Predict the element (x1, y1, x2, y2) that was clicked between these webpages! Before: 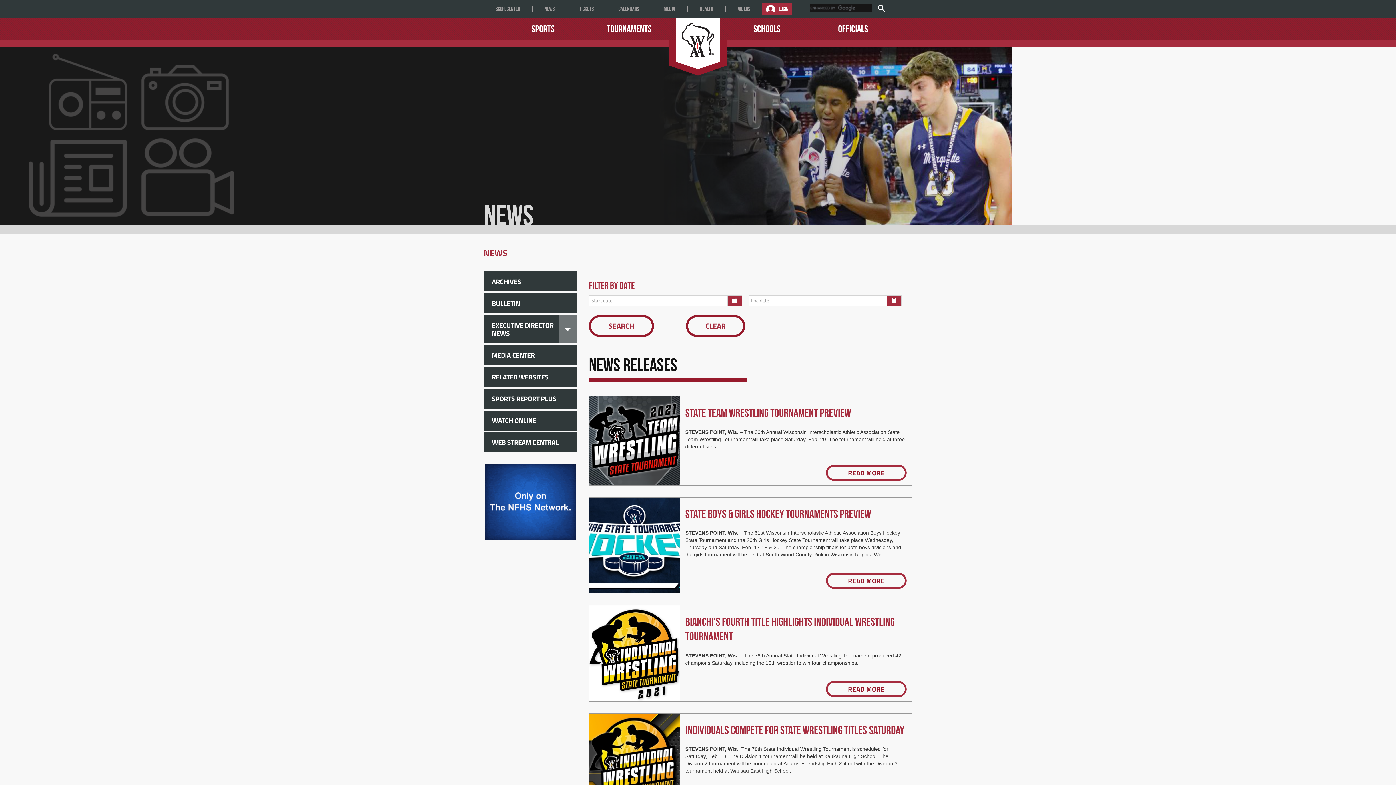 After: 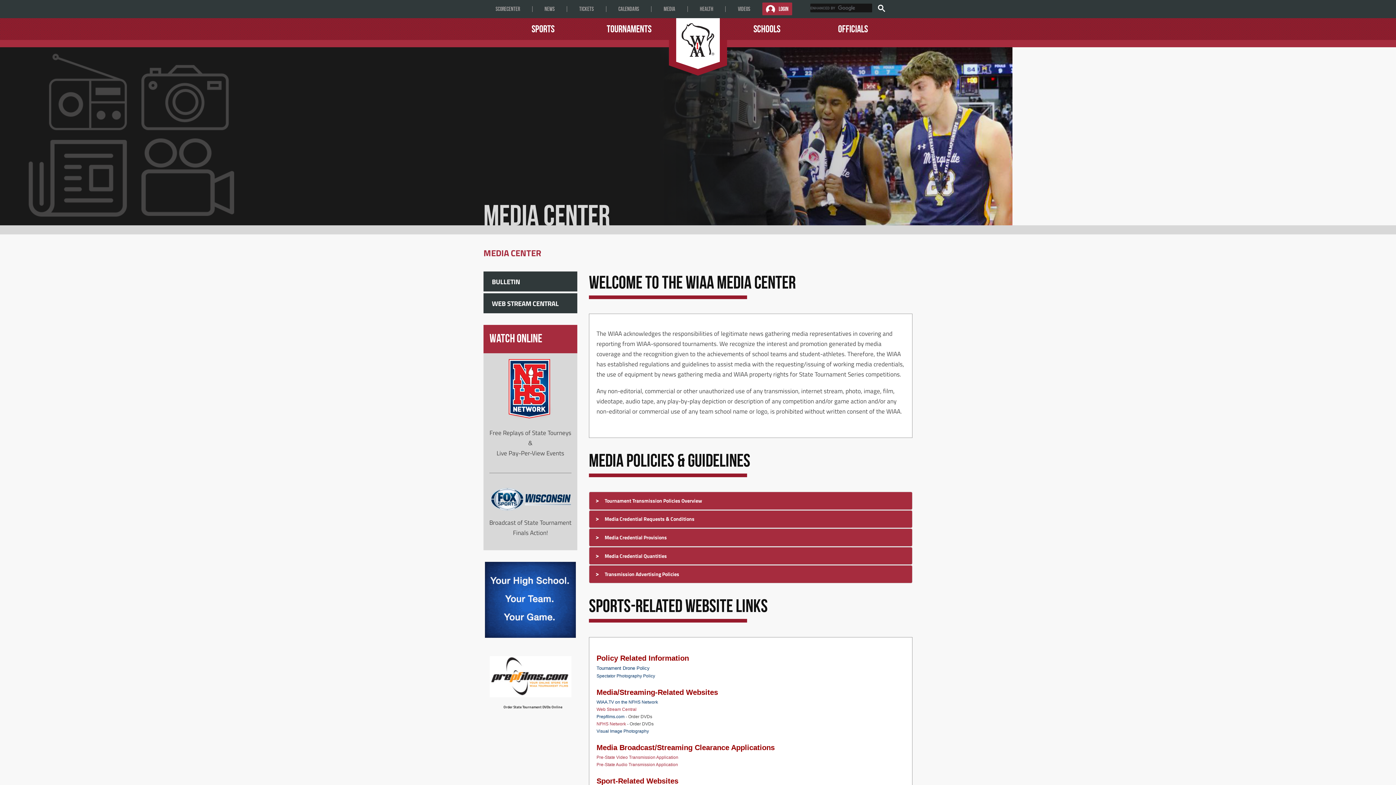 Action: bbox: (483, 345, 577, 365) label: MEDIA CENTER